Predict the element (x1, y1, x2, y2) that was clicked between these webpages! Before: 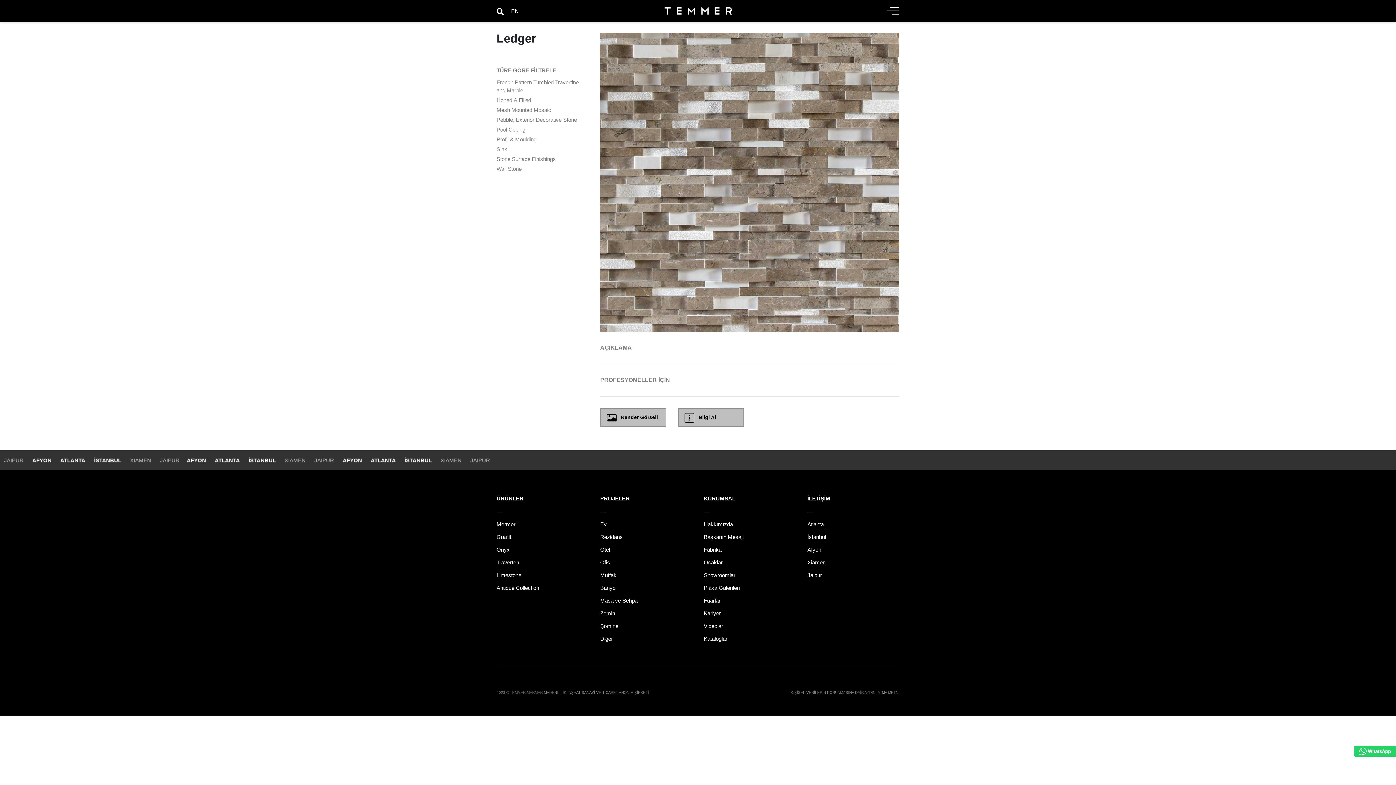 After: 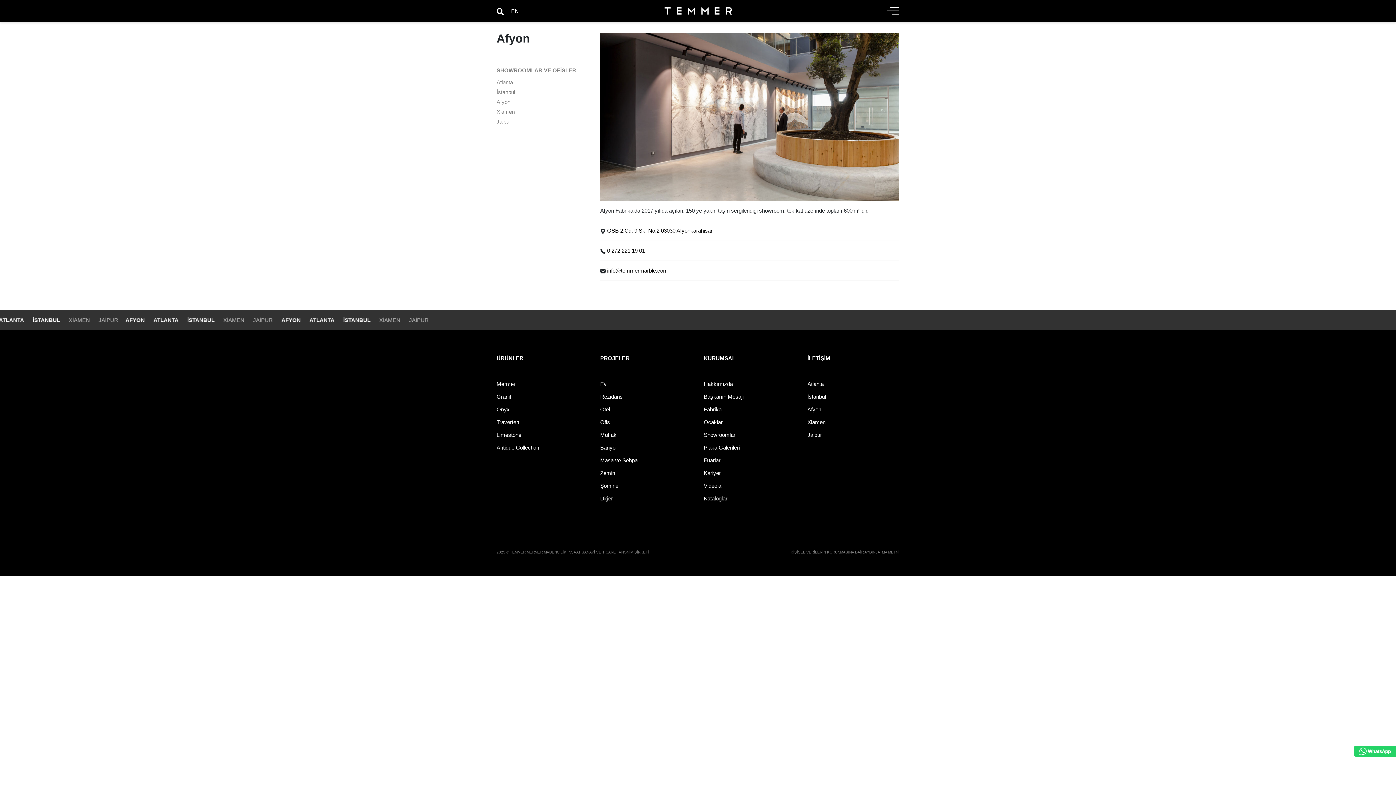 Action: label: Afyon bbox: (807, 546, 821, 553)